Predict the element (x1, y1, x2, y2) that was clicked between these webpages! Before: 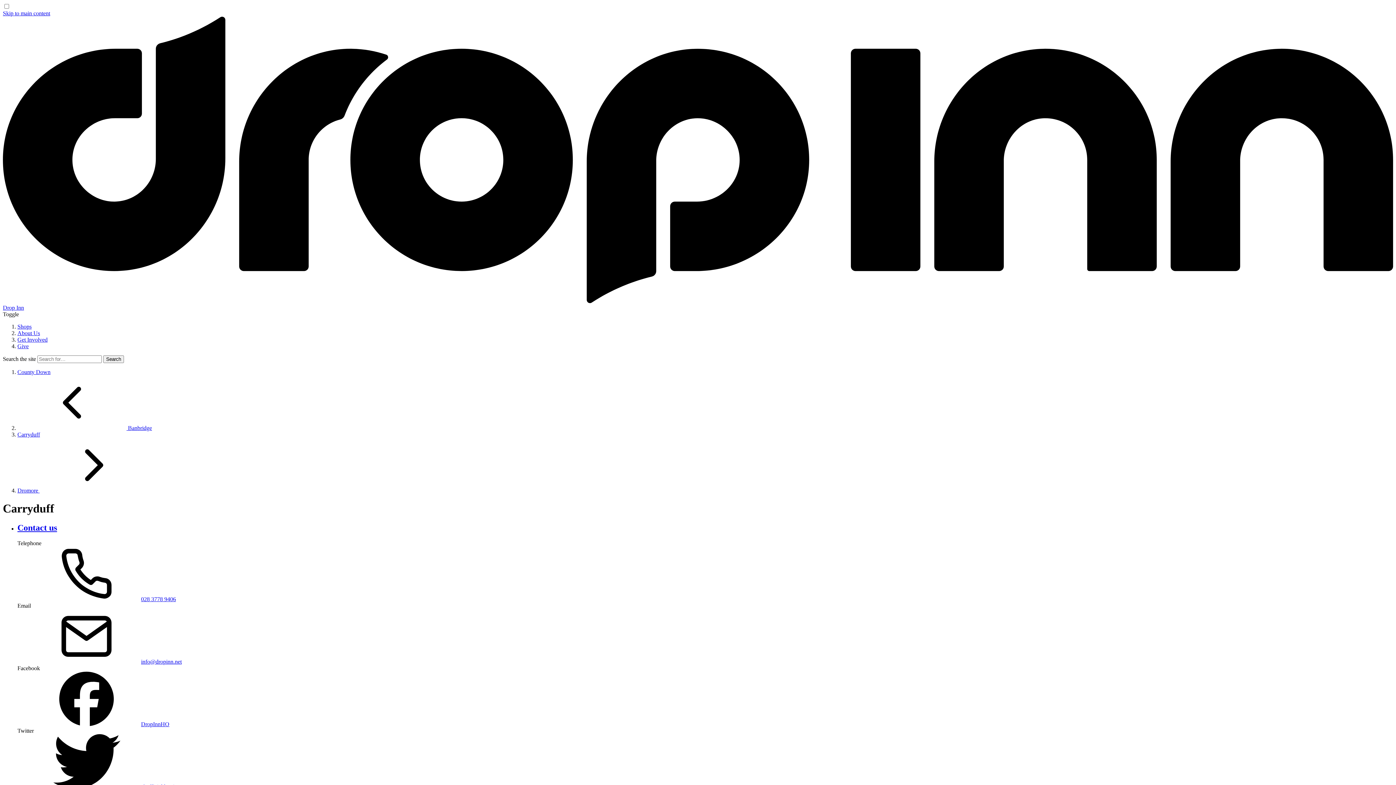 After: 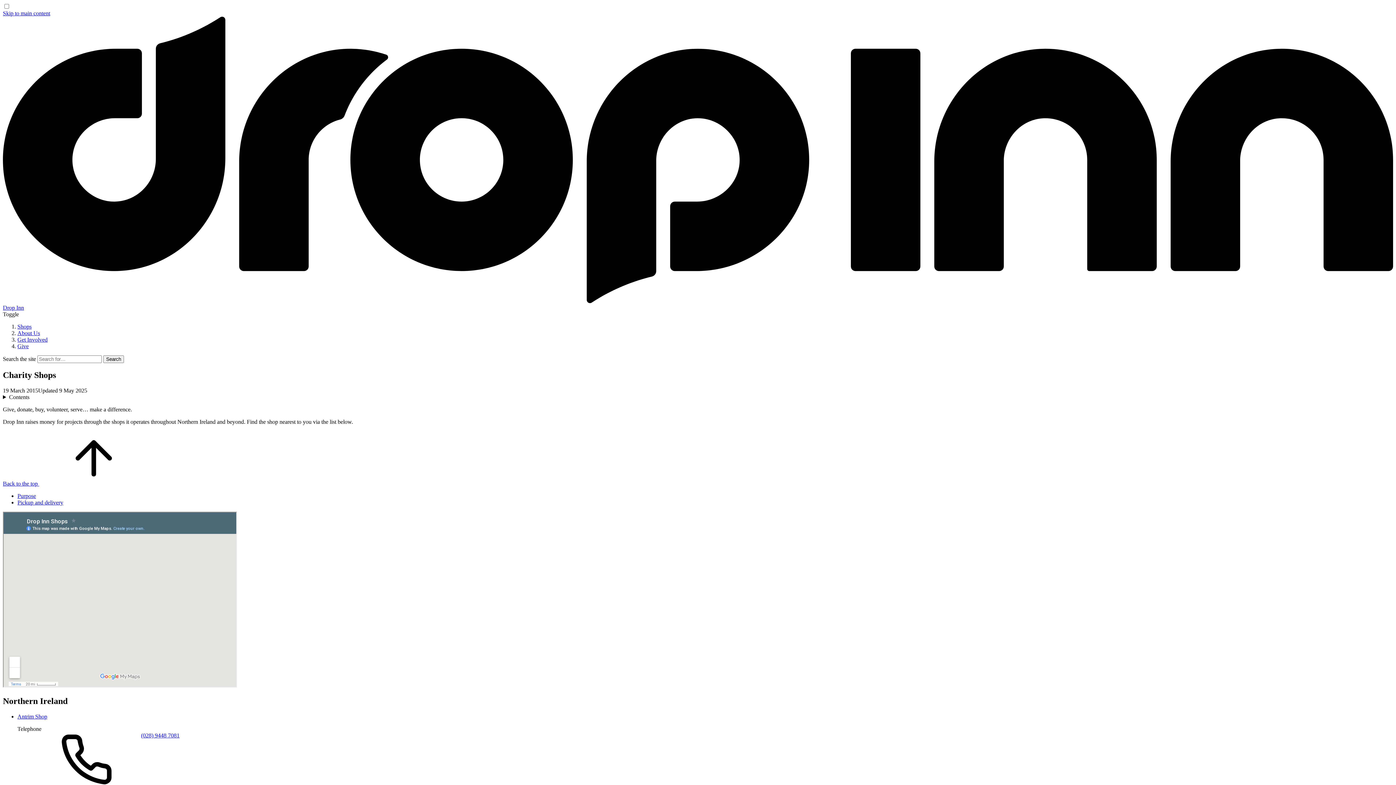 Action: label: Shops bbox: (17, 323, 31, 329)